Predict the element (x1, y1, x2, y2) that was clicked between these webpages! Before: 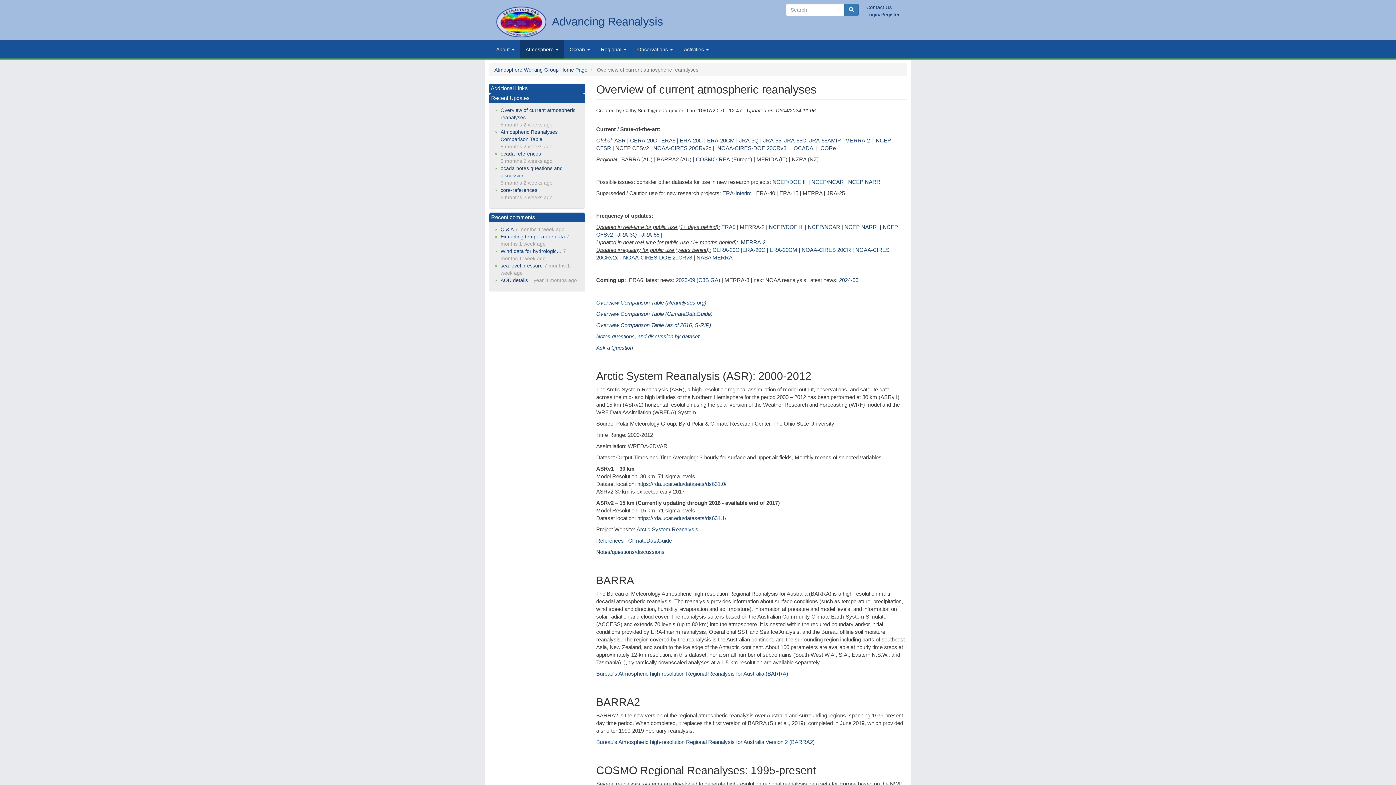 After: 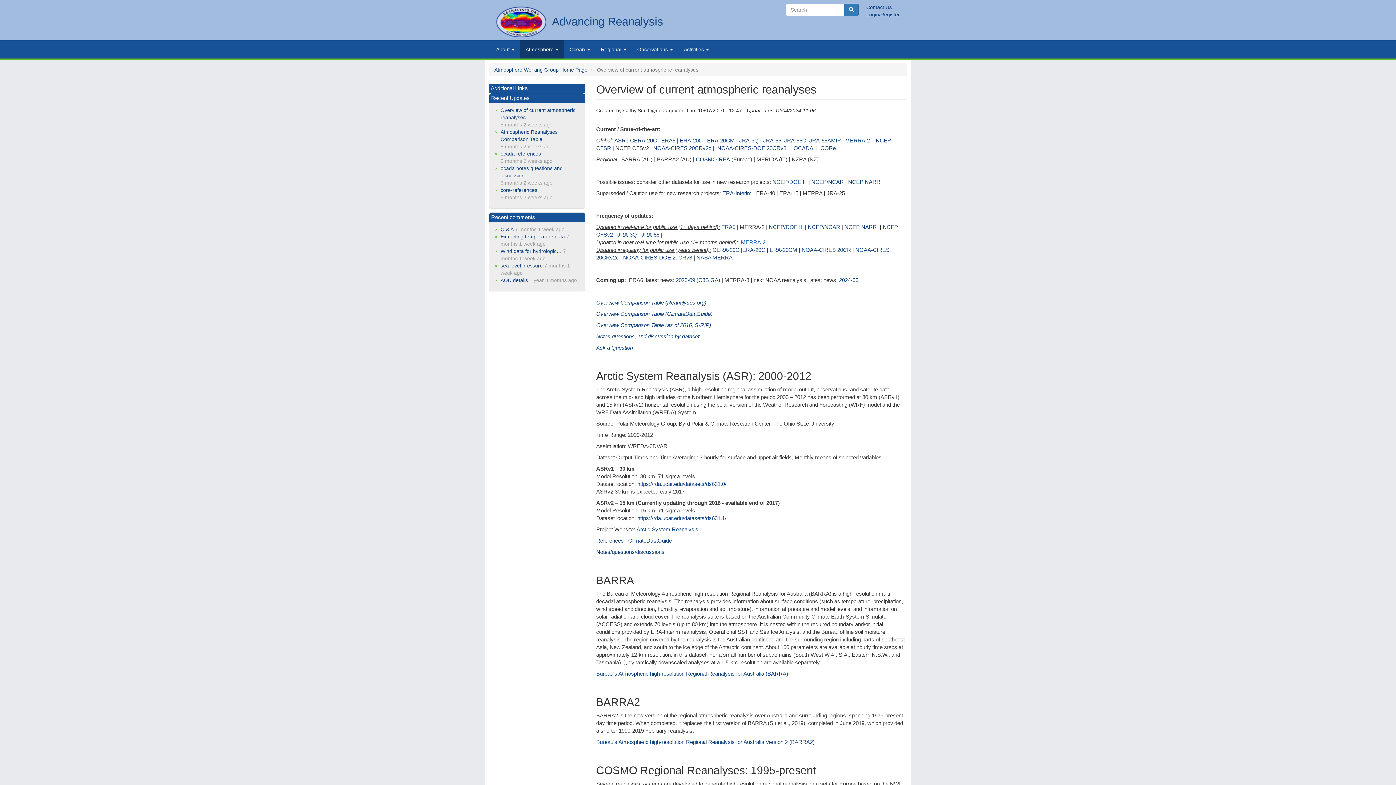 Action: bbox: (741, 239, 765, 245) label: MERRA-2